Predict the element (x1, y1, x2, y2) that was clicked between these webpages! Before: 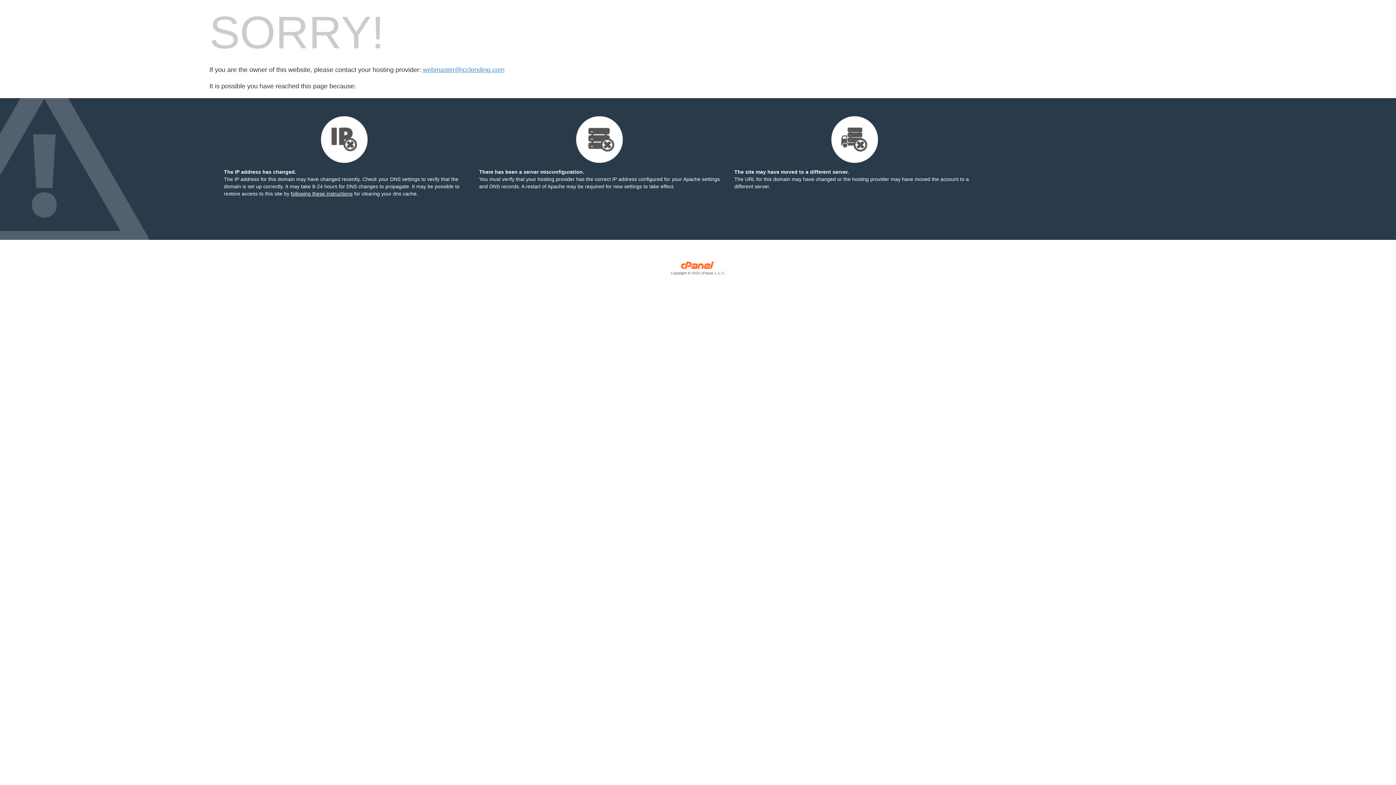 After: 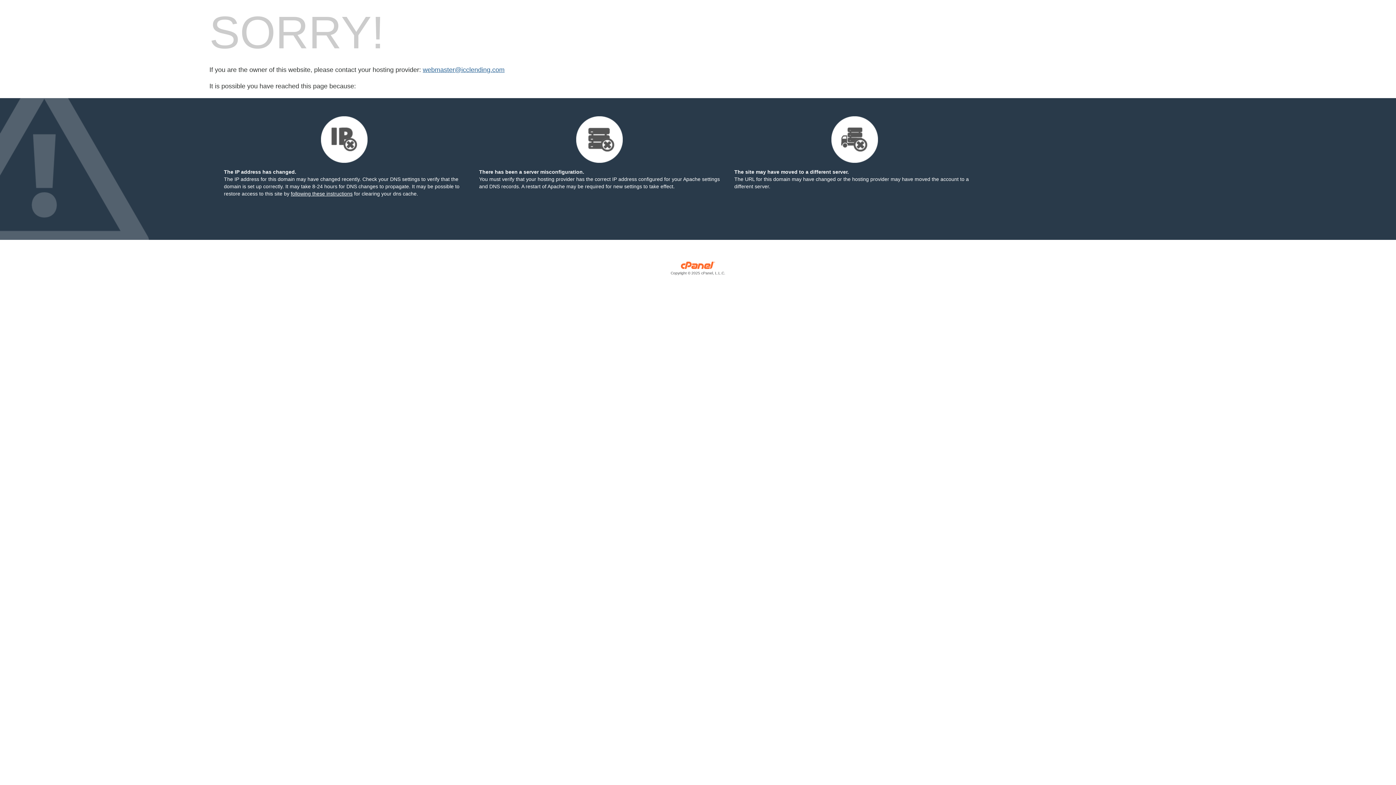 Action: label: webmaster@icclending.com bbox: (422, 66, 504, 73)